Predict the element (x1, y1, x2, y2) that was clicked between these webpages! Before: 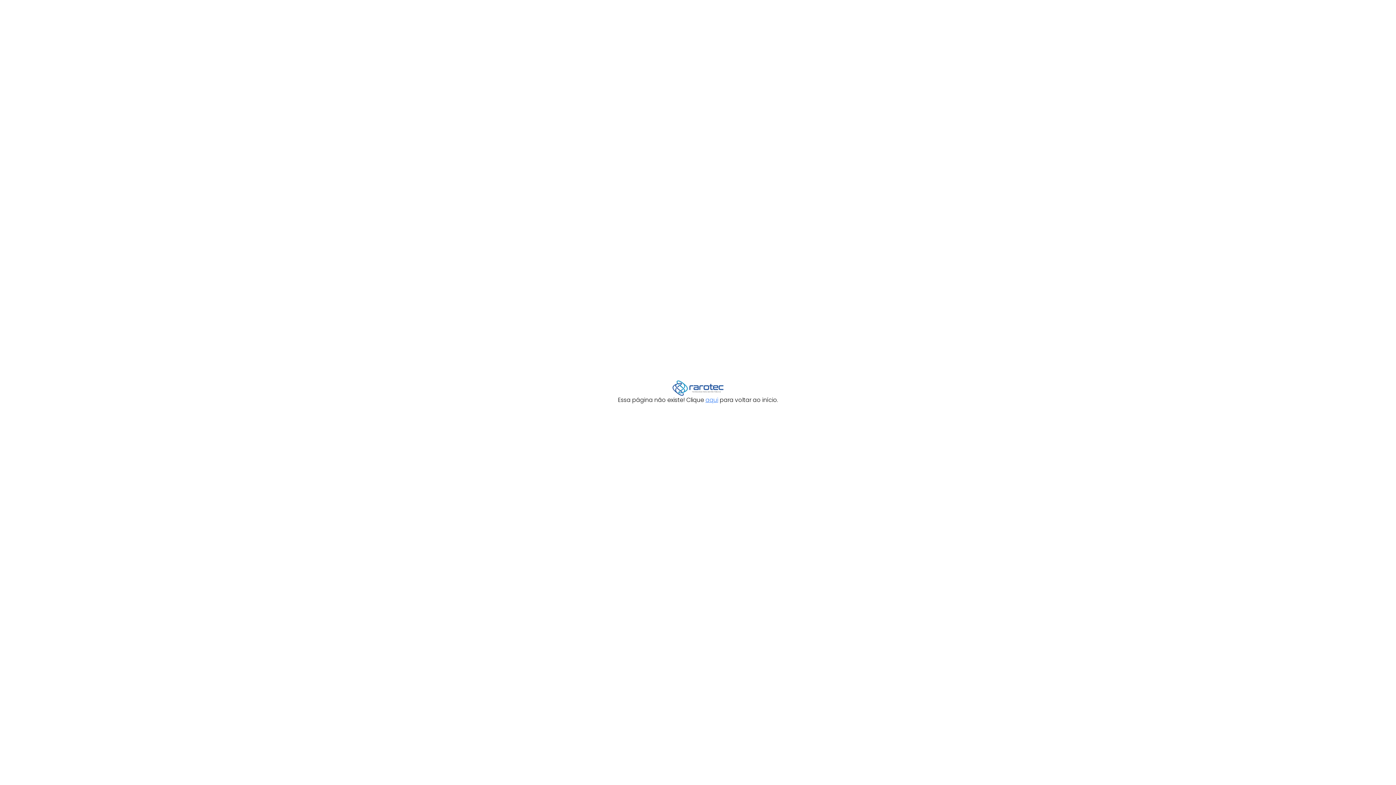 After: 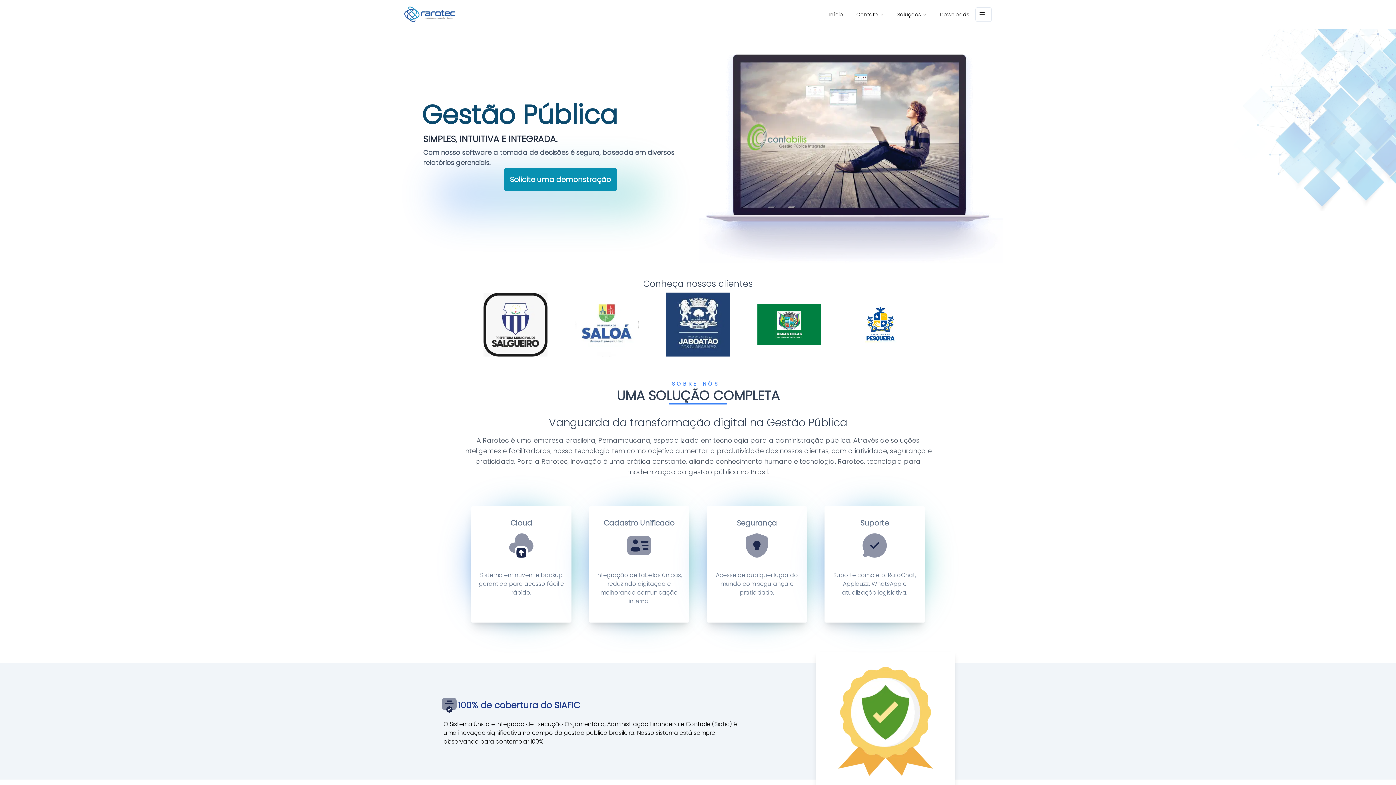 Action: label: aqui bbox: (705, 396, 718, 404)